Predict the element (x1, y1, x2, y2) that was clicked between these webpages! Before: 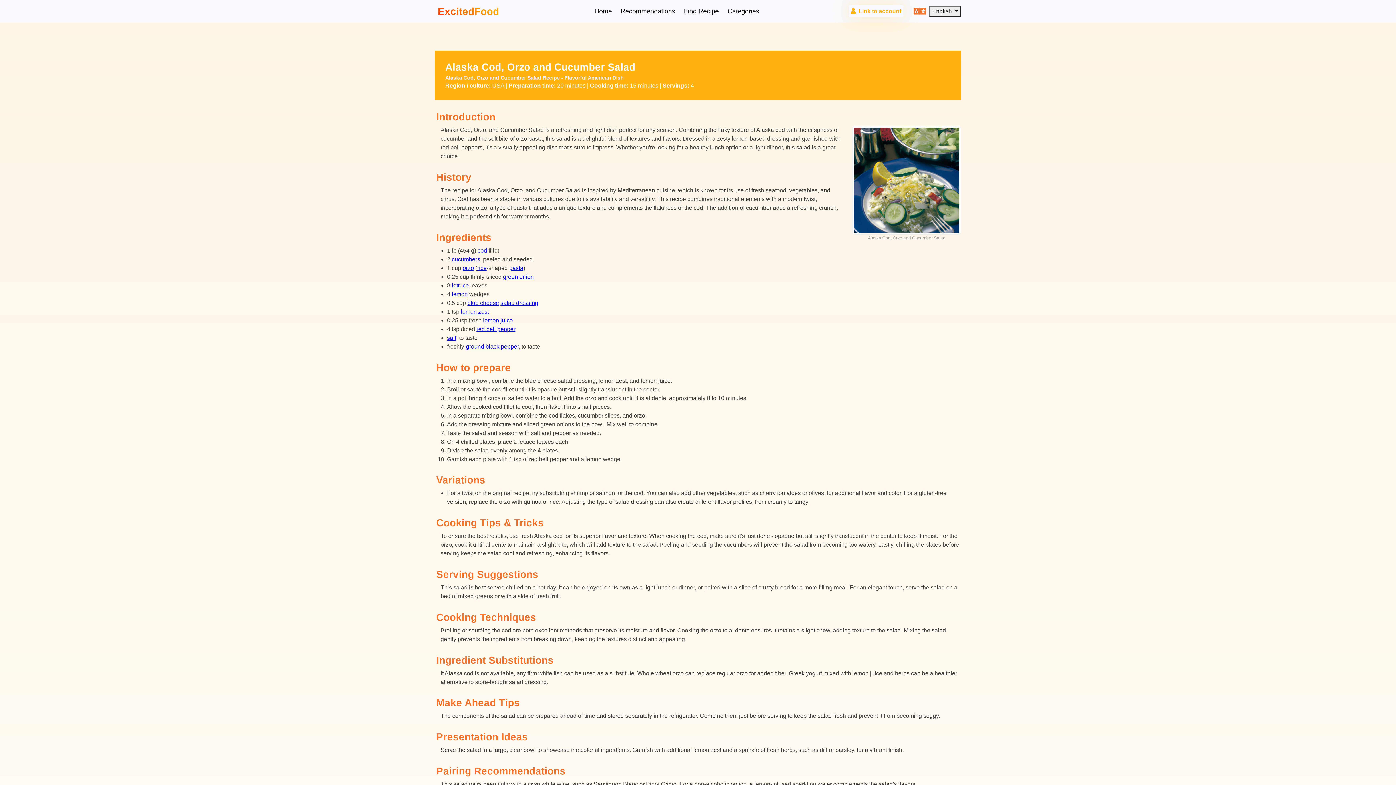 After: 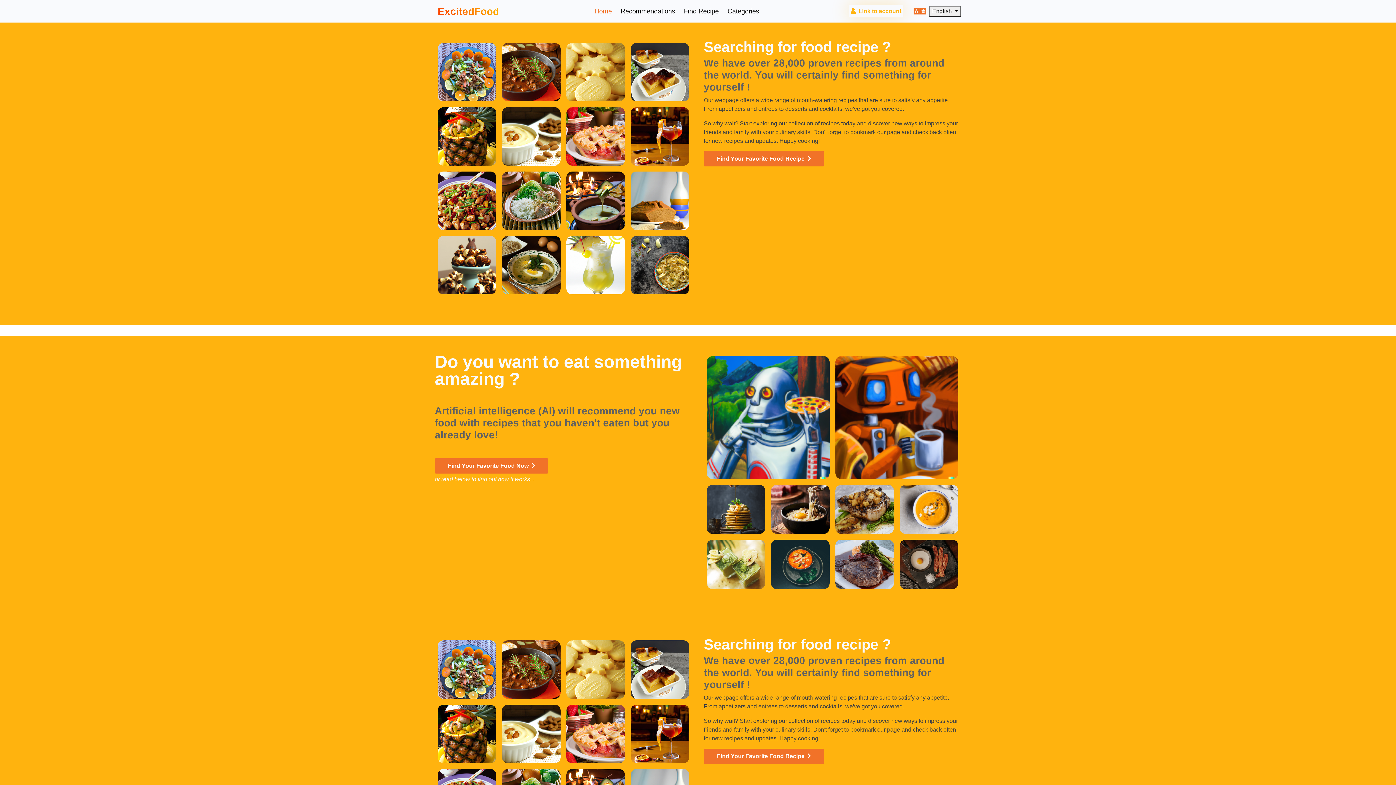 Action: label: ExcitedFood bbox: (434, 3, 499, 18)